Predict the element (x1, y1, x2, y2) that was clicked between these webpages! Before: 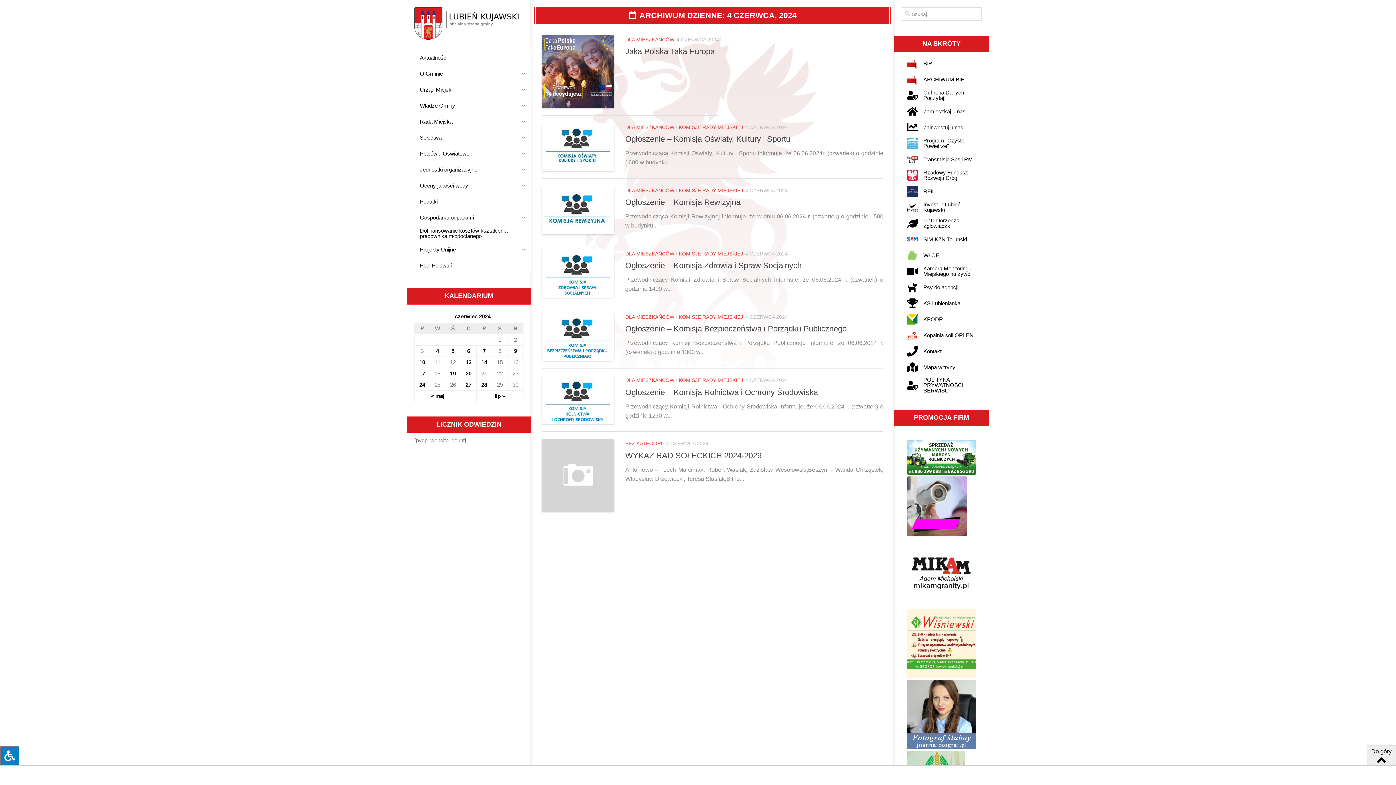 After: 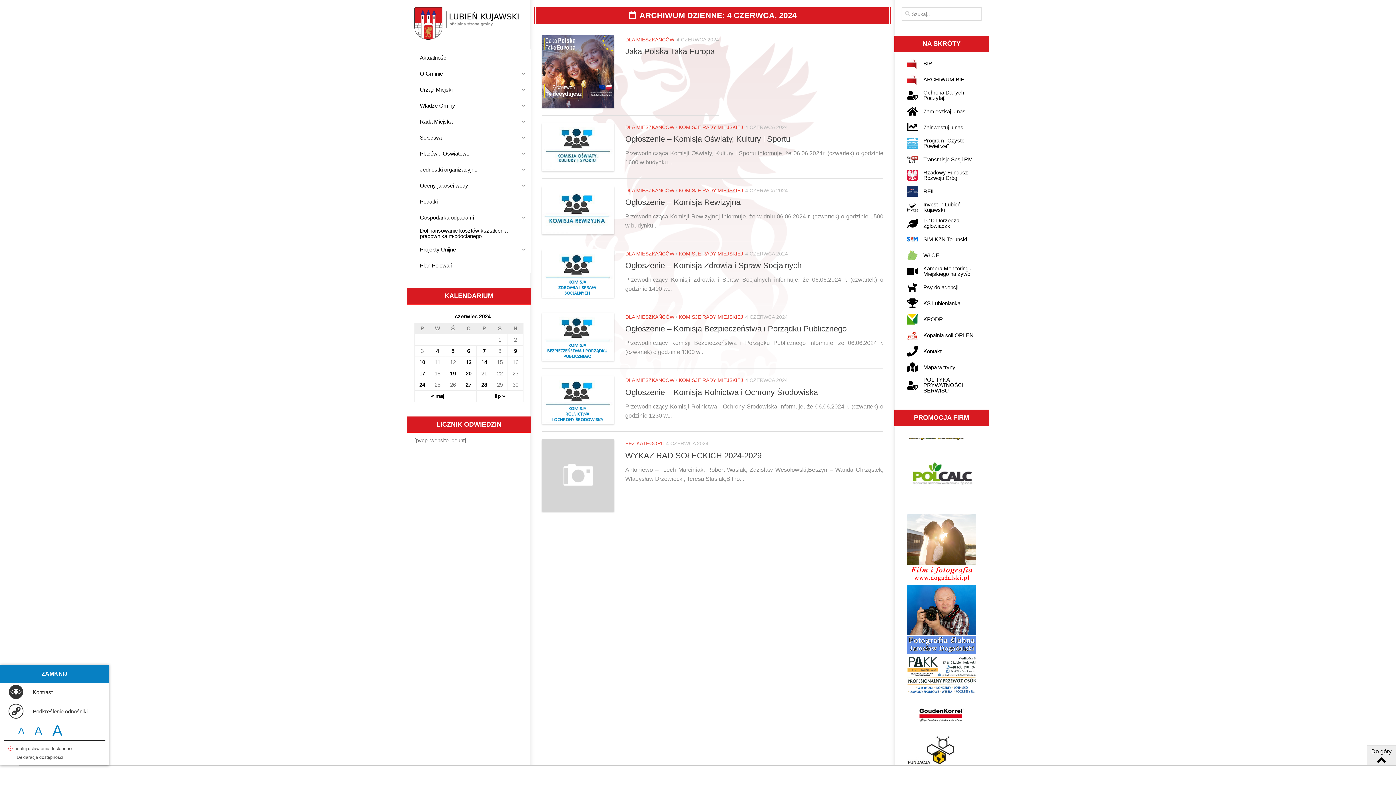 Action: bbox: (0, 746, 19, 765) label: Press "Alt + A" to open\close the accessibility menu